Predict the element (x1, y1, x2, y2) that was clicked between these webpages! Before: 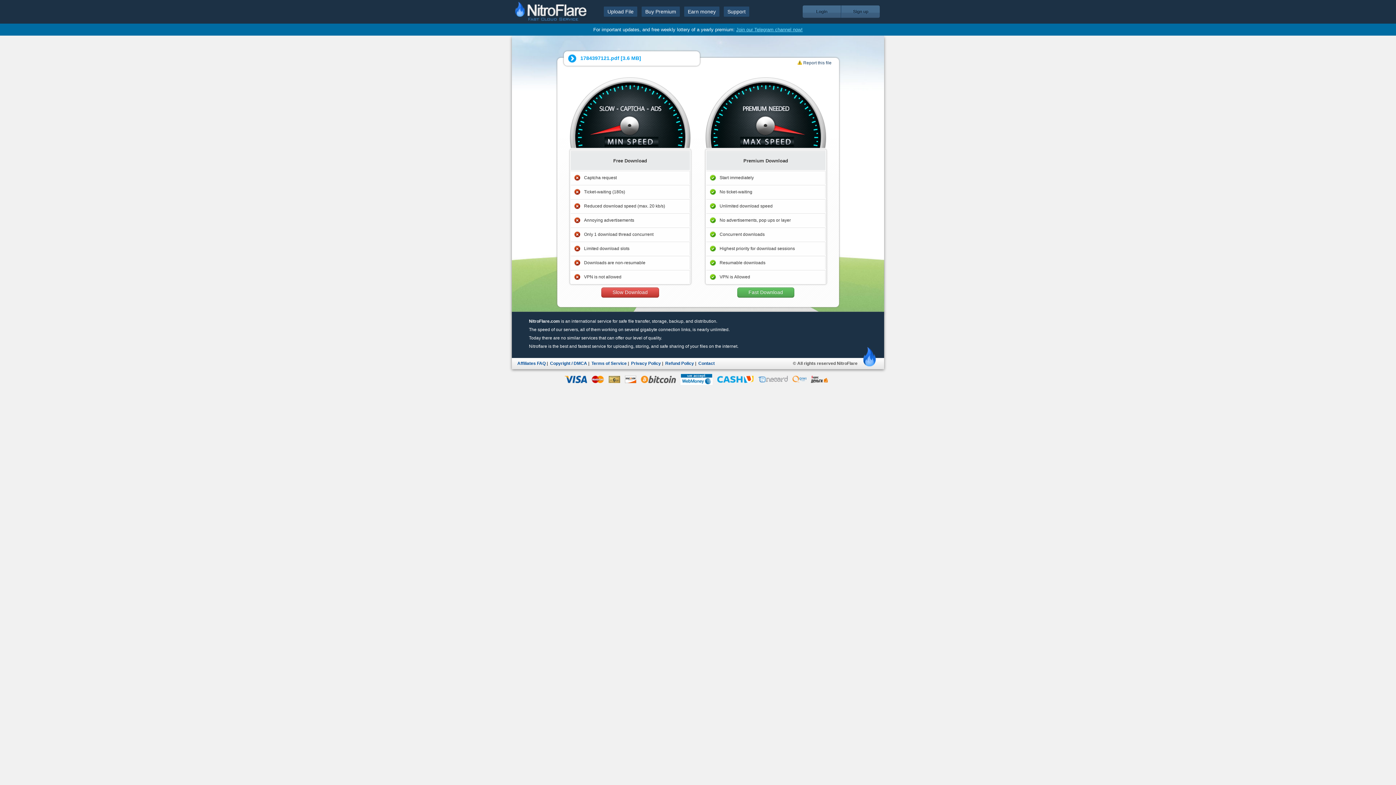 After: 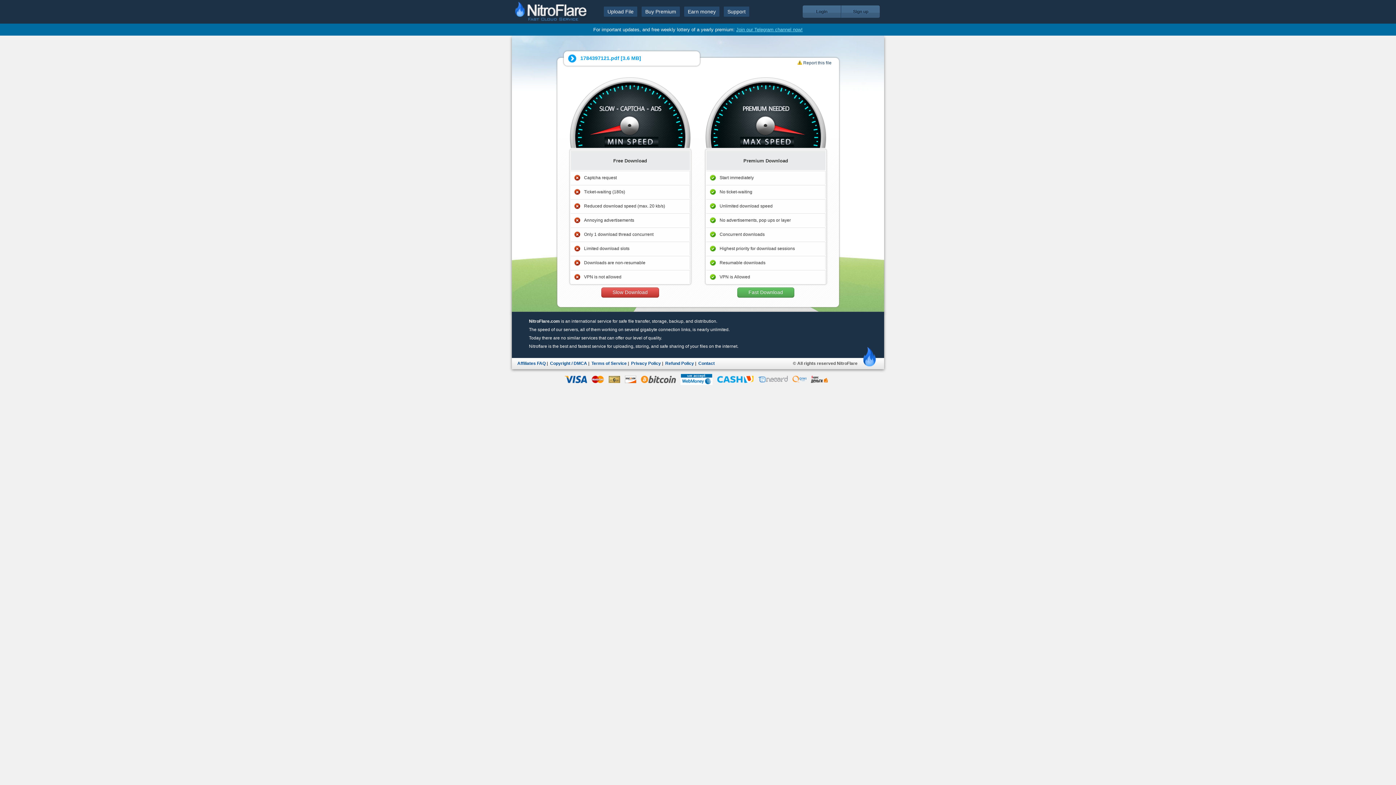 Action: bbox: (680, 376, 716, 381)